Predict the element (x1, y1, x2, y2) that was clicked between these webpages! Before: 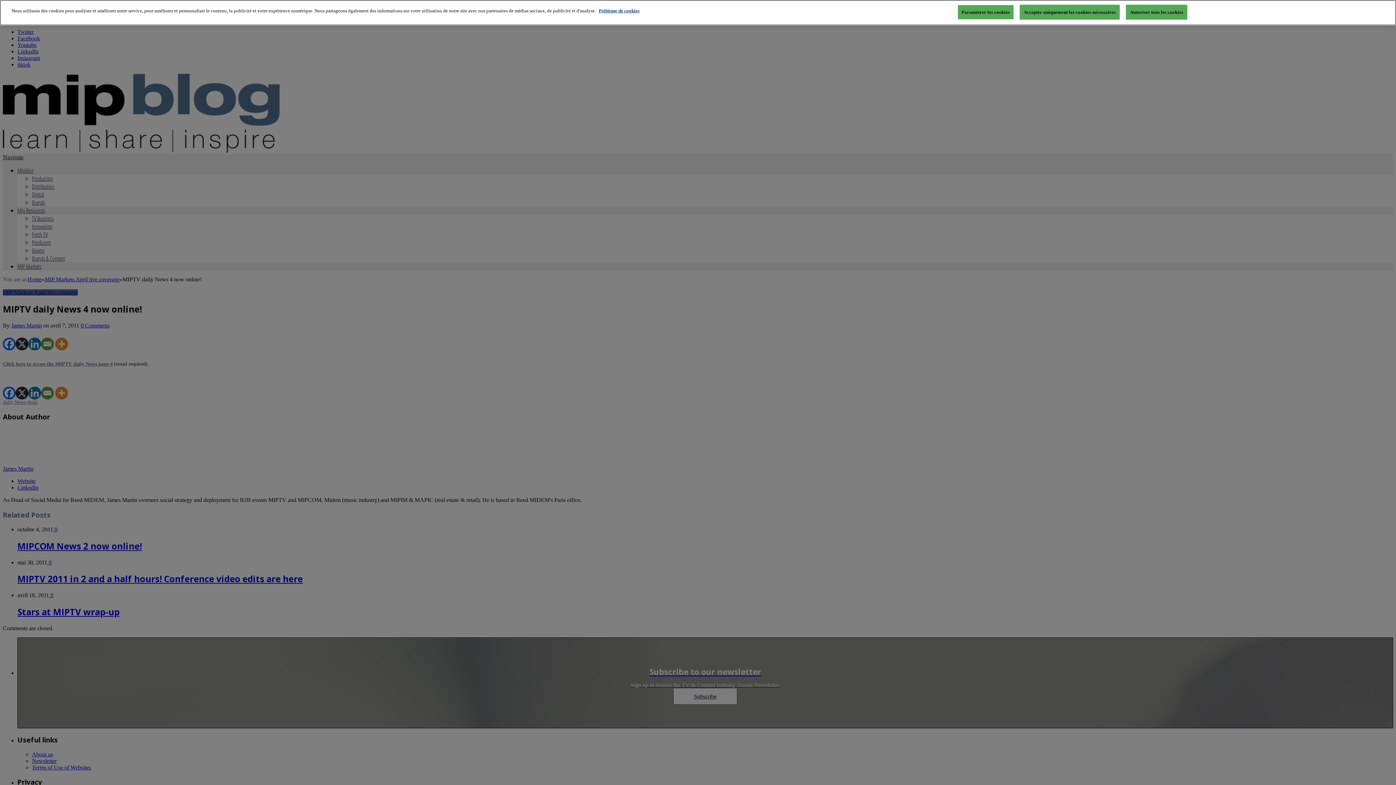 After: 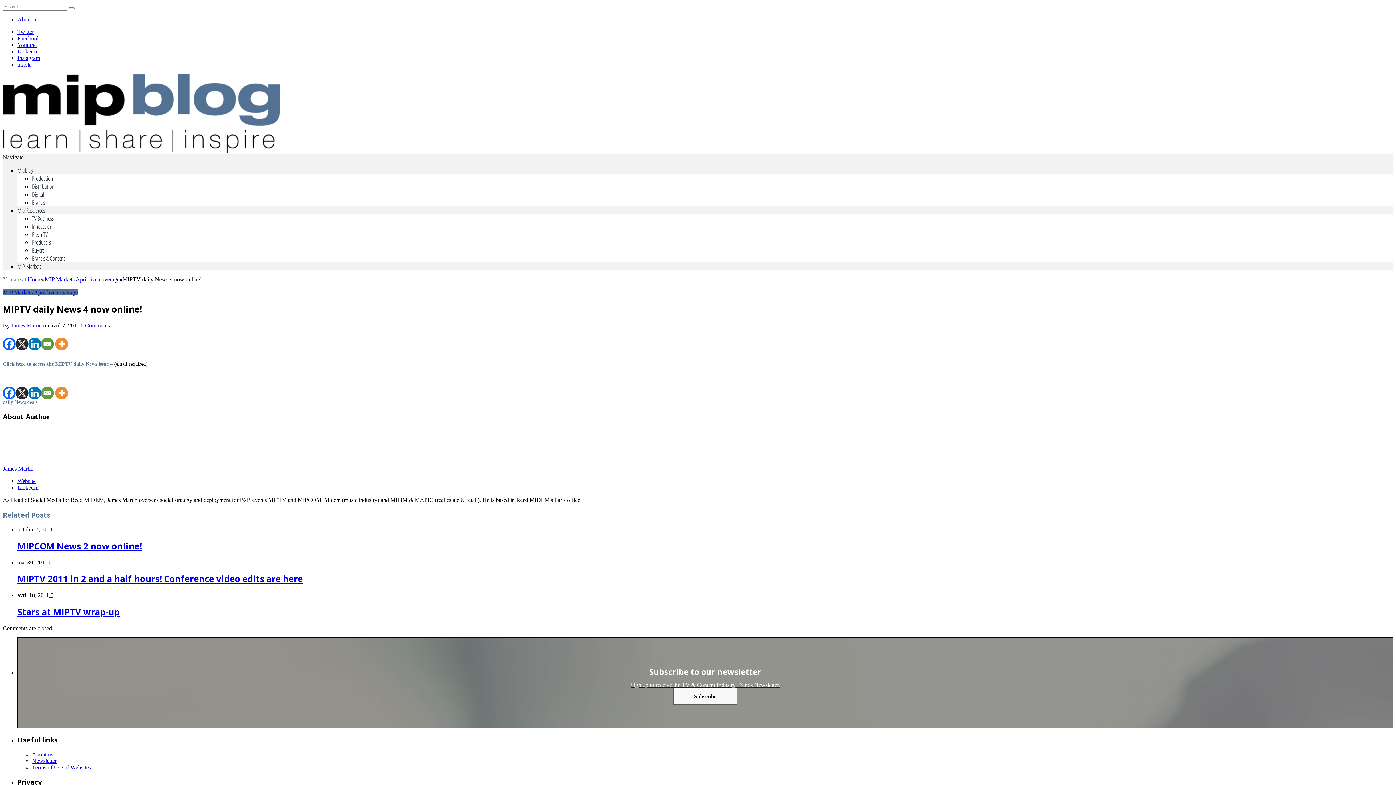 Action: label: Accepter uniquement les cookies nécessaires bbox: (1019, 4, 1120, 19)